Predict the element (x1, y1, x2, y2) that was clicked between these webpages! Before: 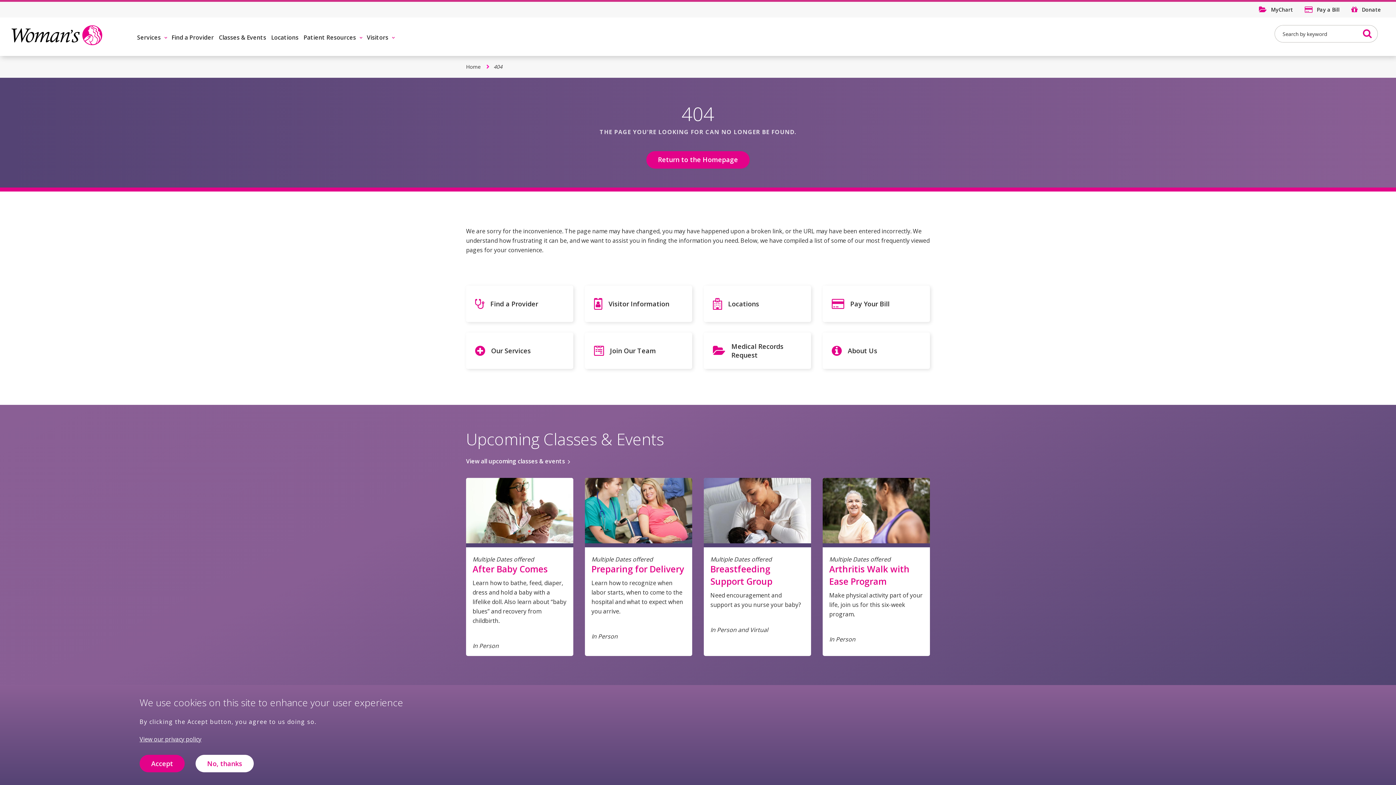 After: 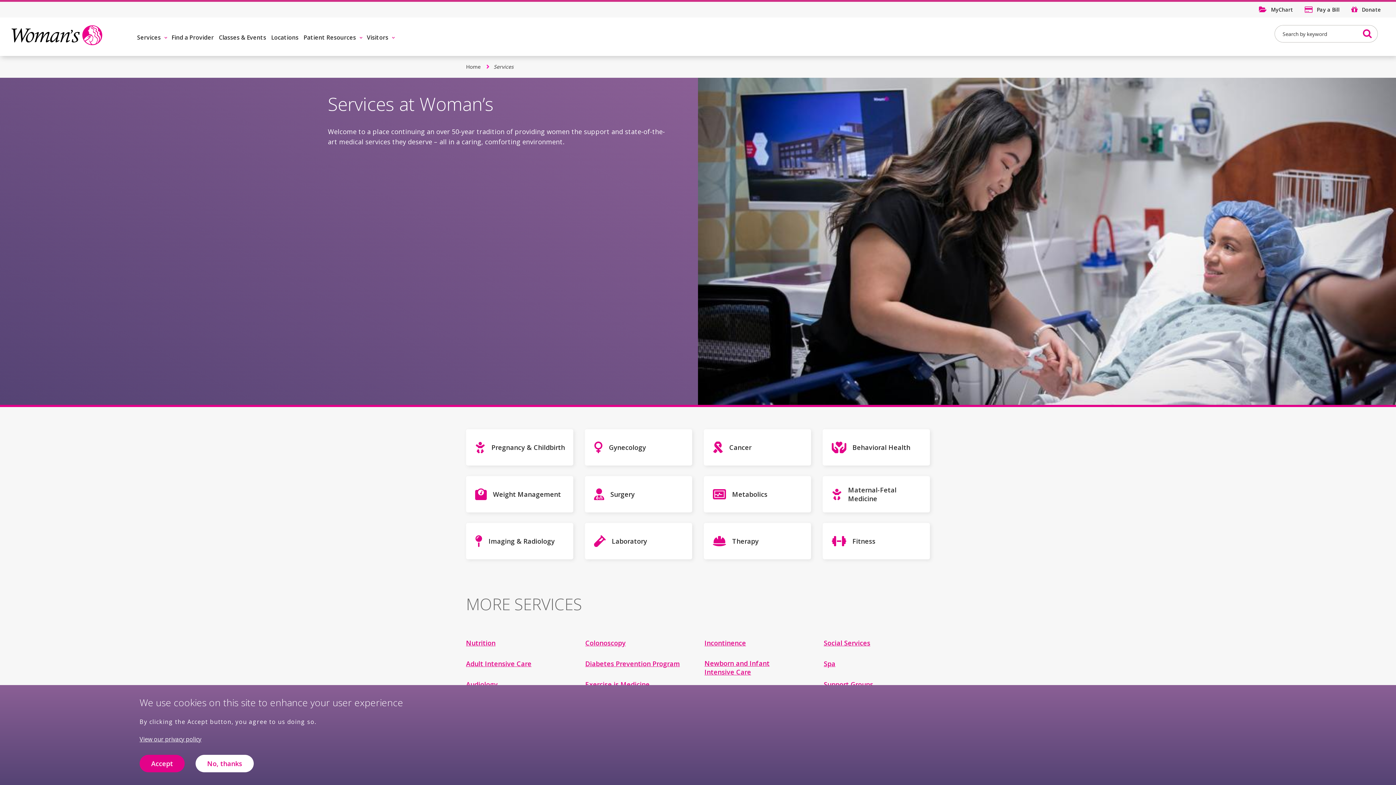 Action: bbox: (466, 332, 573, 369) label: Our Services